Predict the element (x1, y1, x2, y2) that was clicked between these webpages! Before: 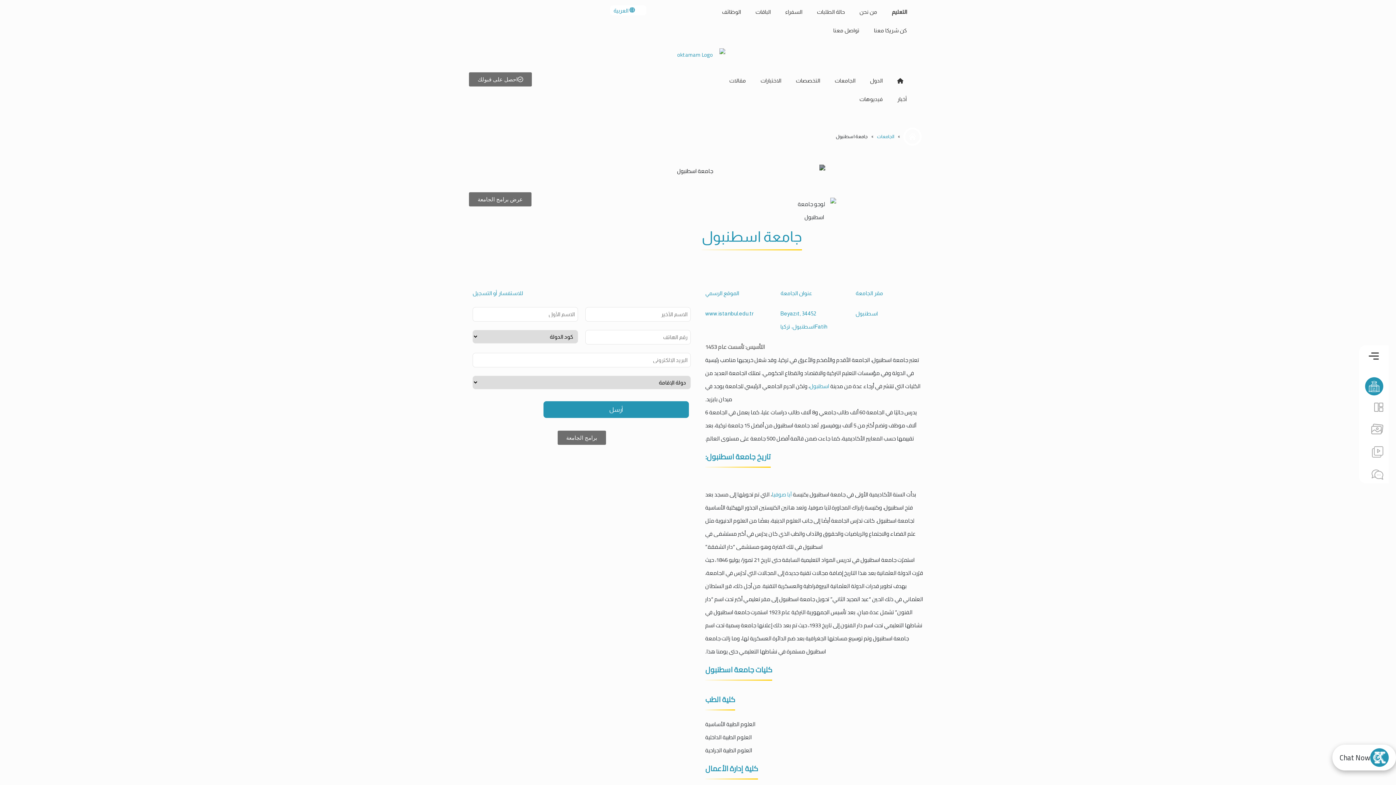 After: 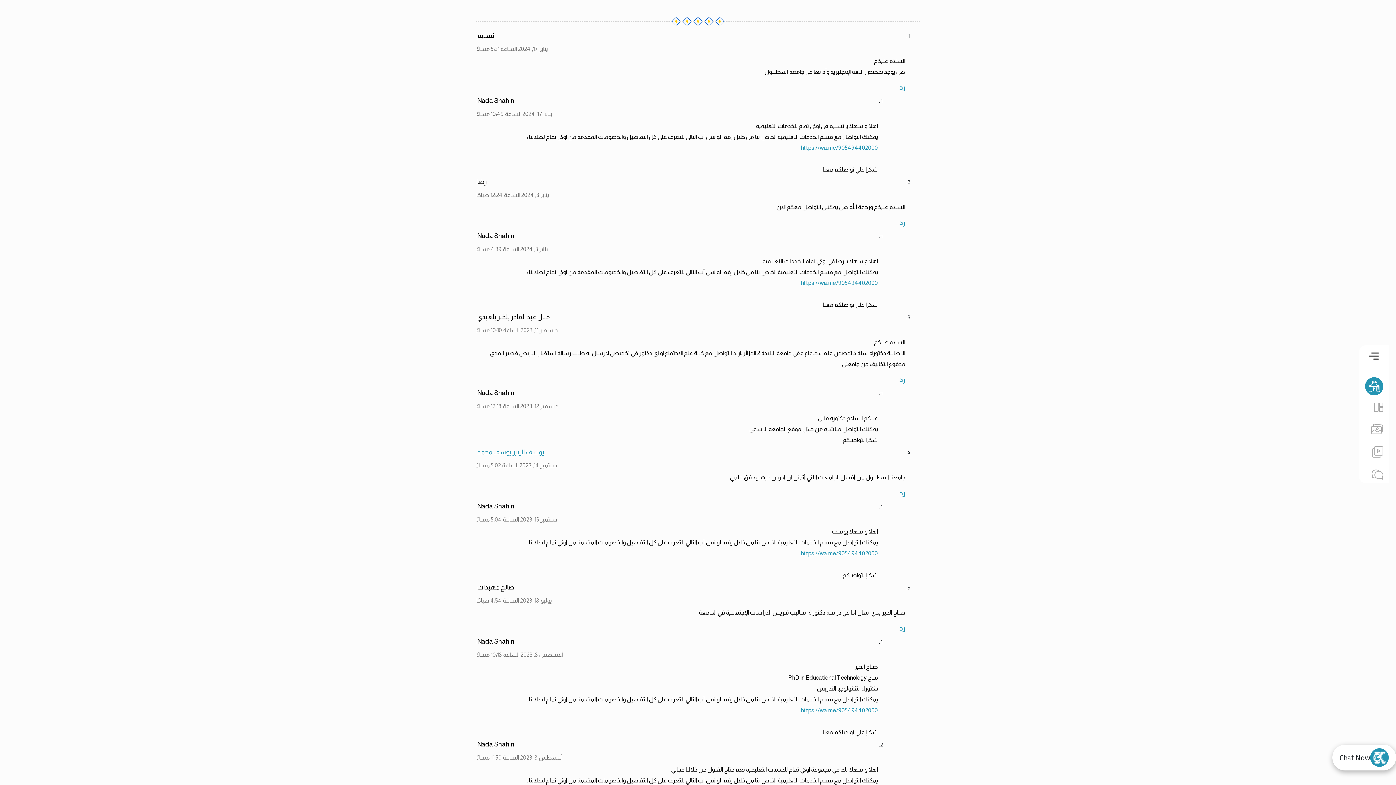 Action: bbox: (1371, 472, 1383, 483)